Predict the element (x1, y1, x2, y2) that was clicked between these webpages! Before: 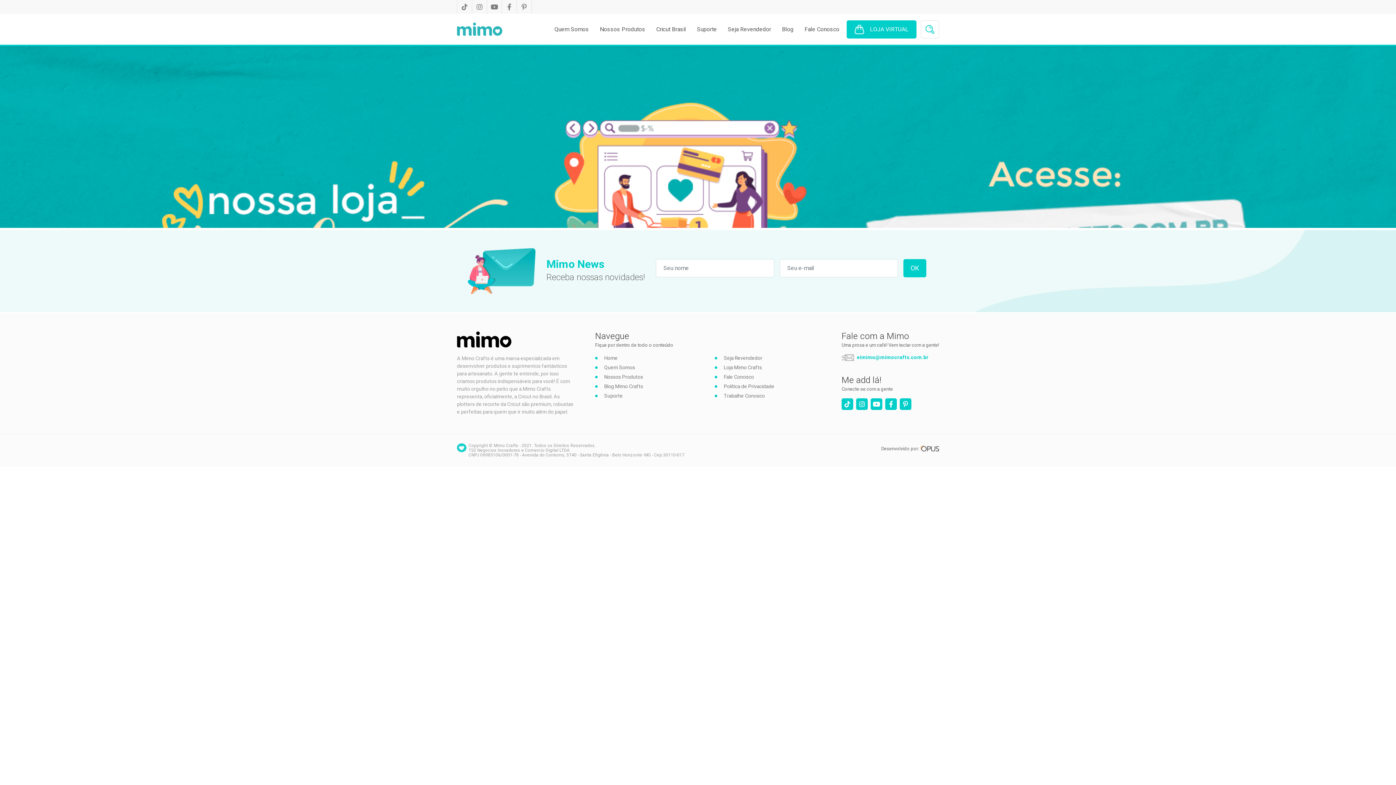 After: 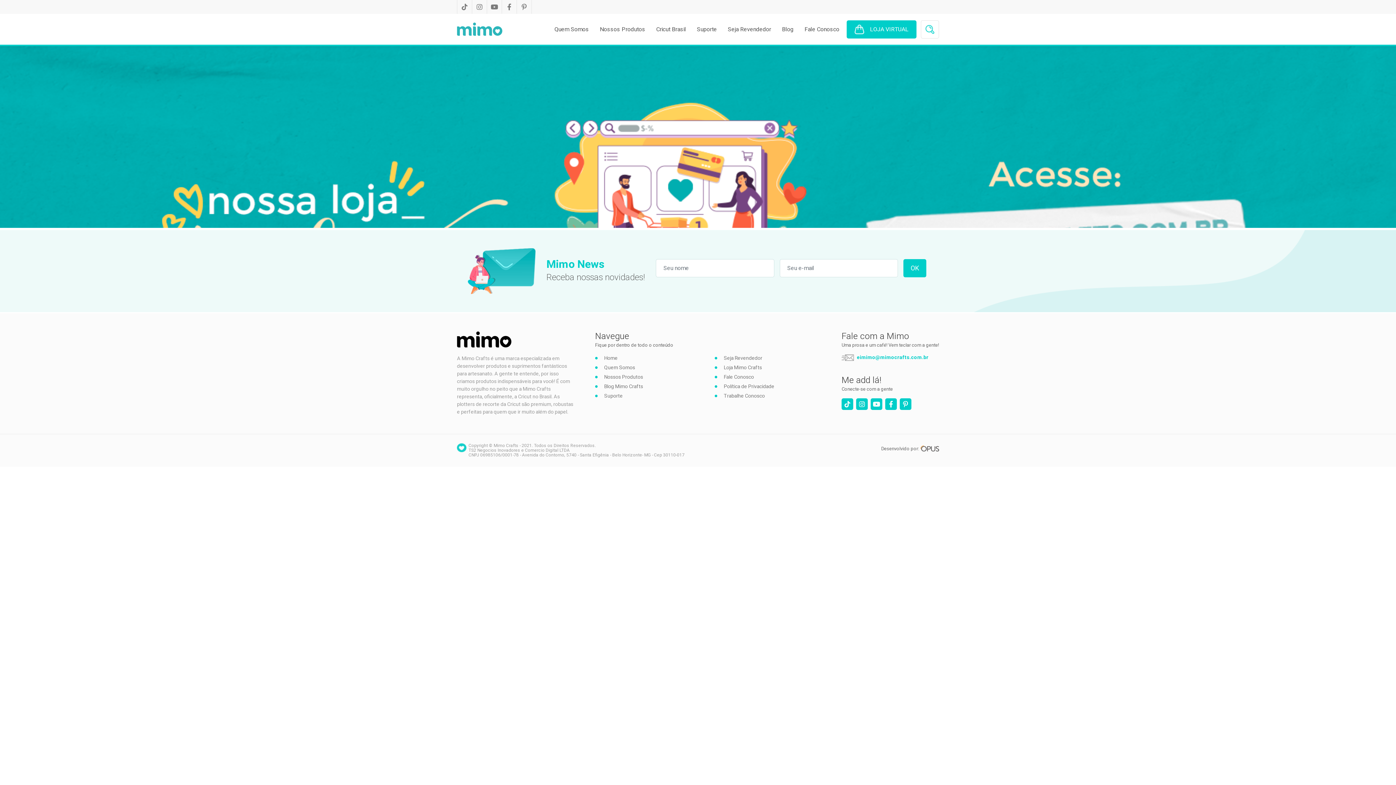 Action: bbox: (656, 24, 686, 33) label: Cricut Brasil